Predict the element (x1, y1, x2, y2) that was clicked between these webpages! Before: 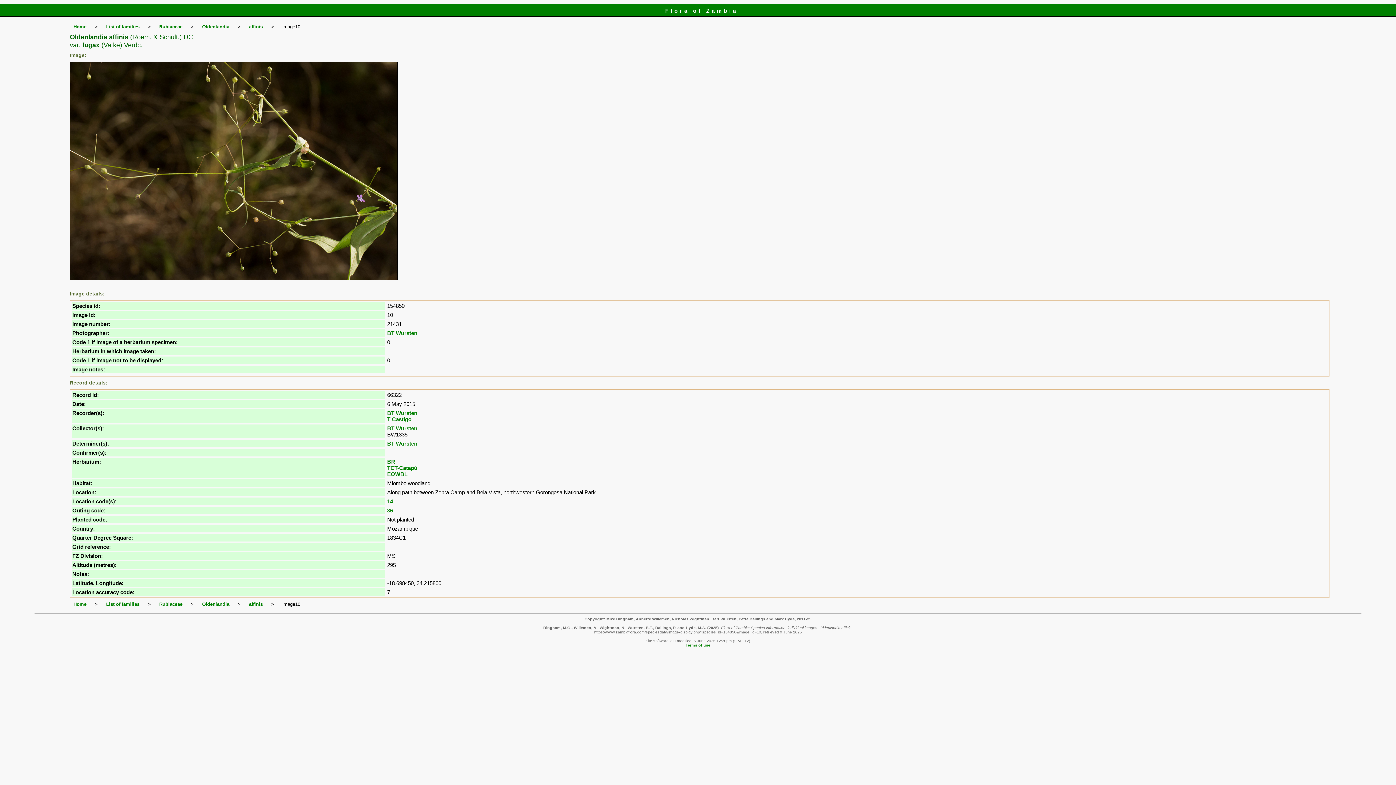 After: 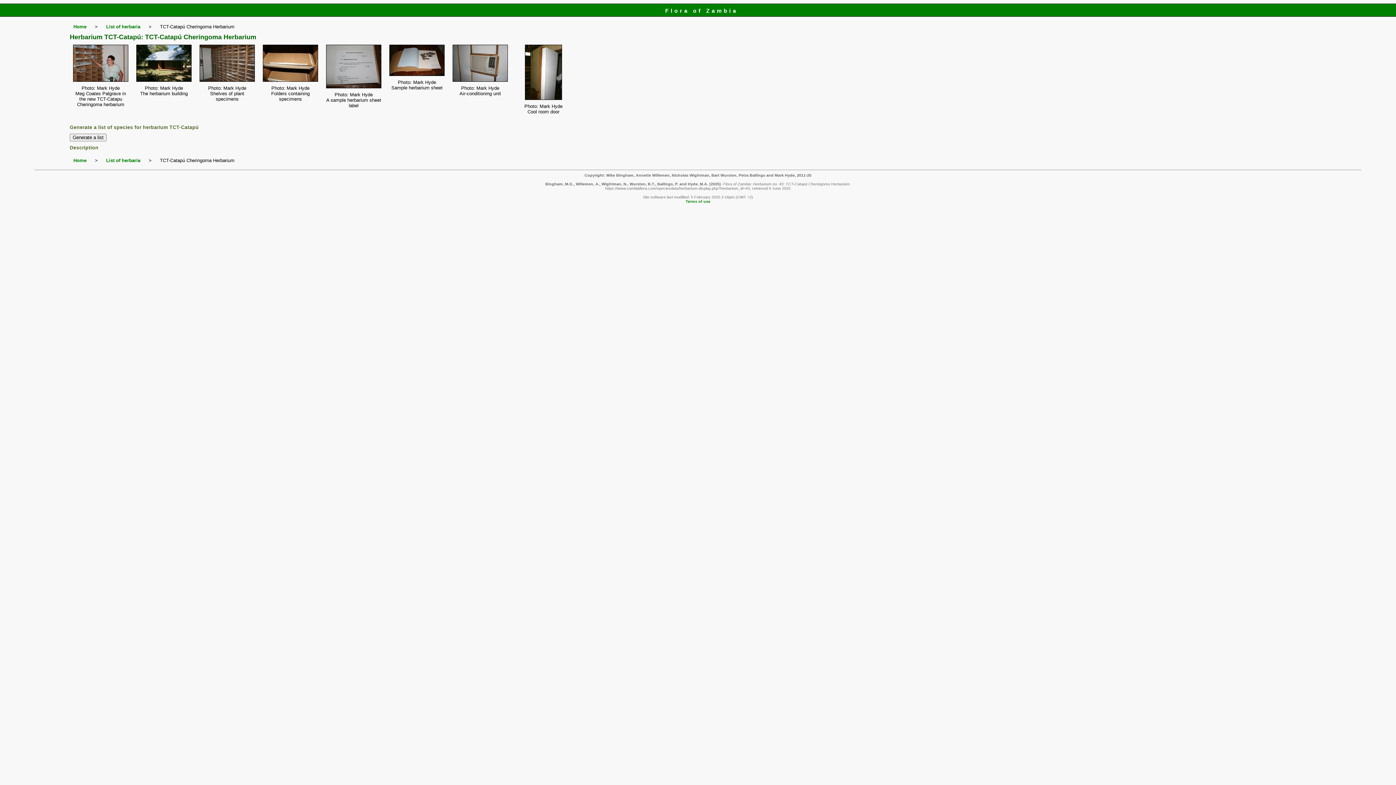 Action: label: TCT-Catapú bbox: (387, 465, 417, 471)